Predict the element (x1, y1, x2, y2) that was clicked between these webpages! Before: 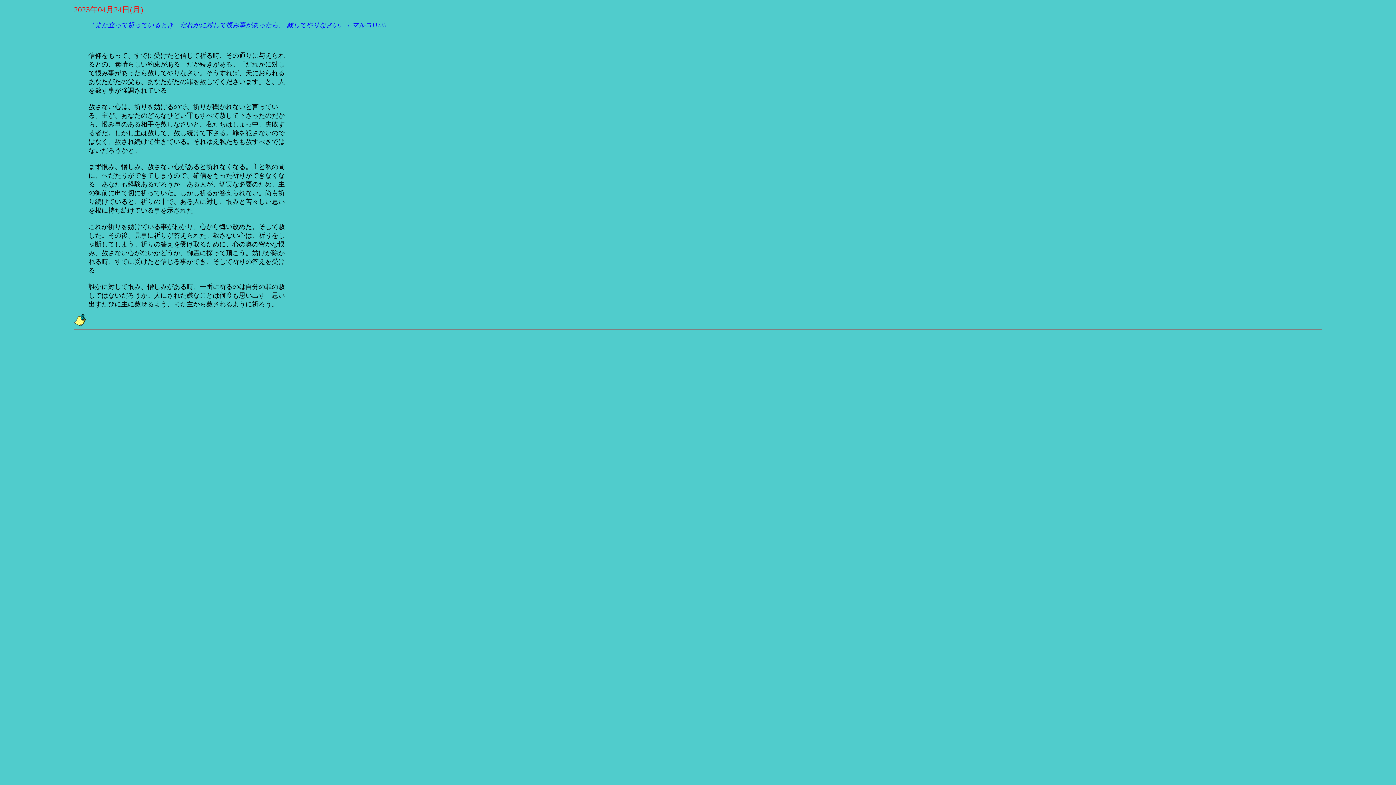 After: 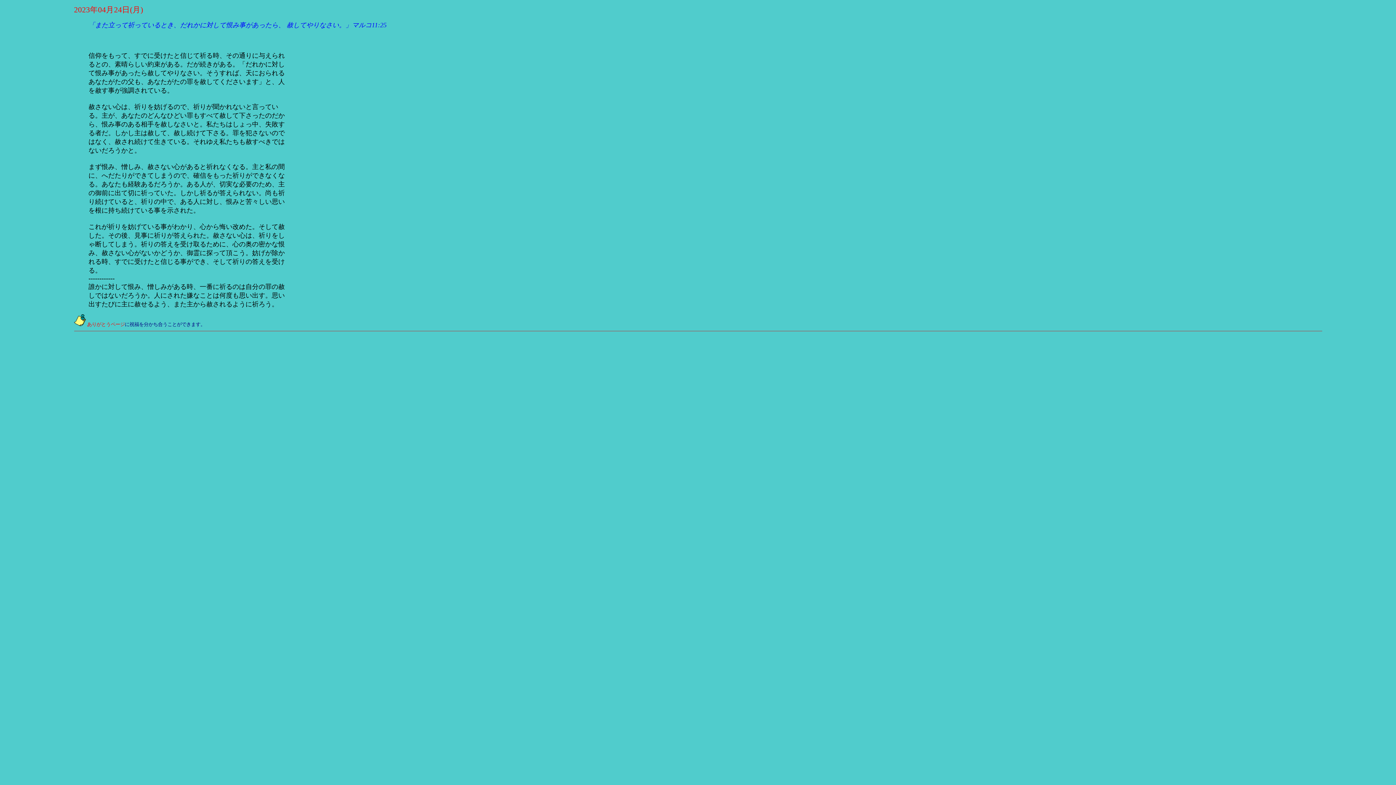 Action: bbox: (74, 321, 85, 327)